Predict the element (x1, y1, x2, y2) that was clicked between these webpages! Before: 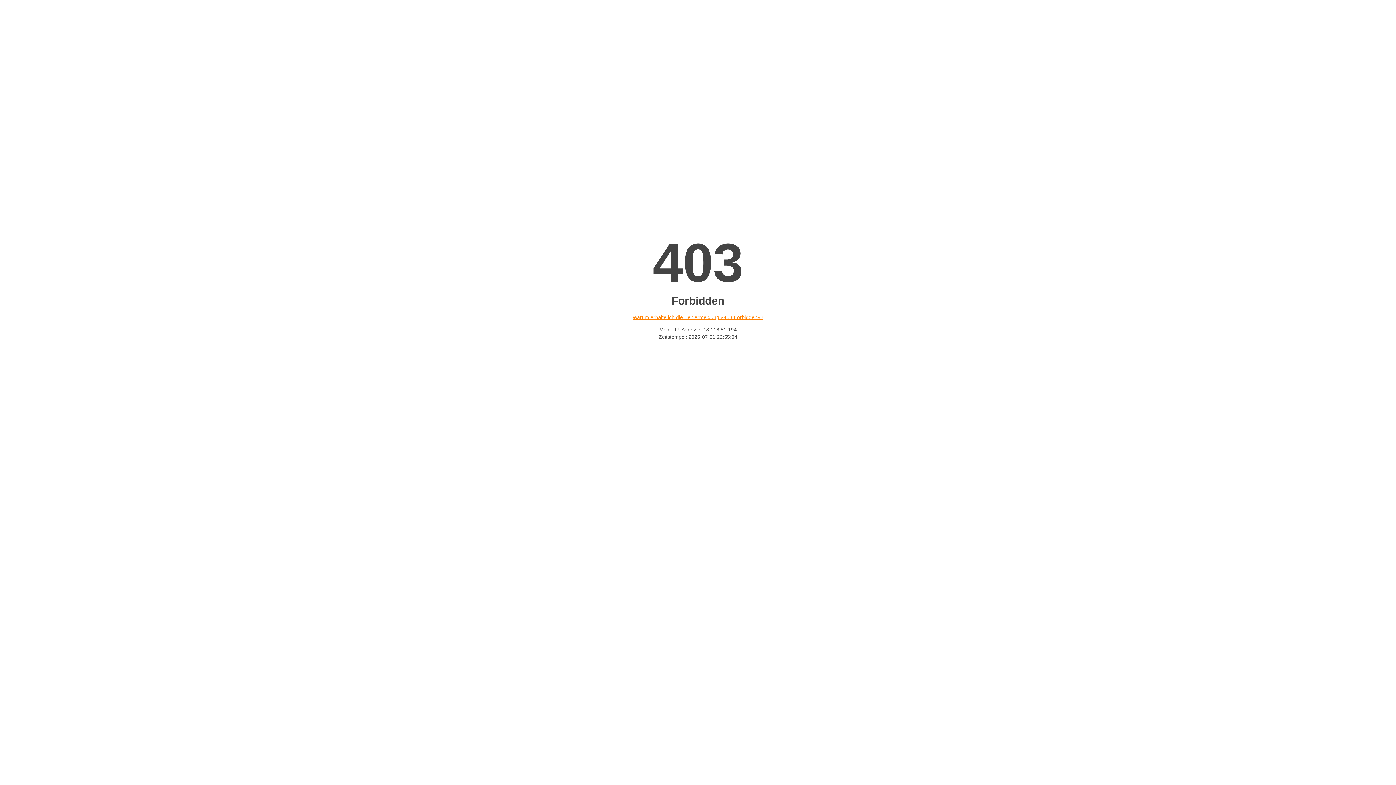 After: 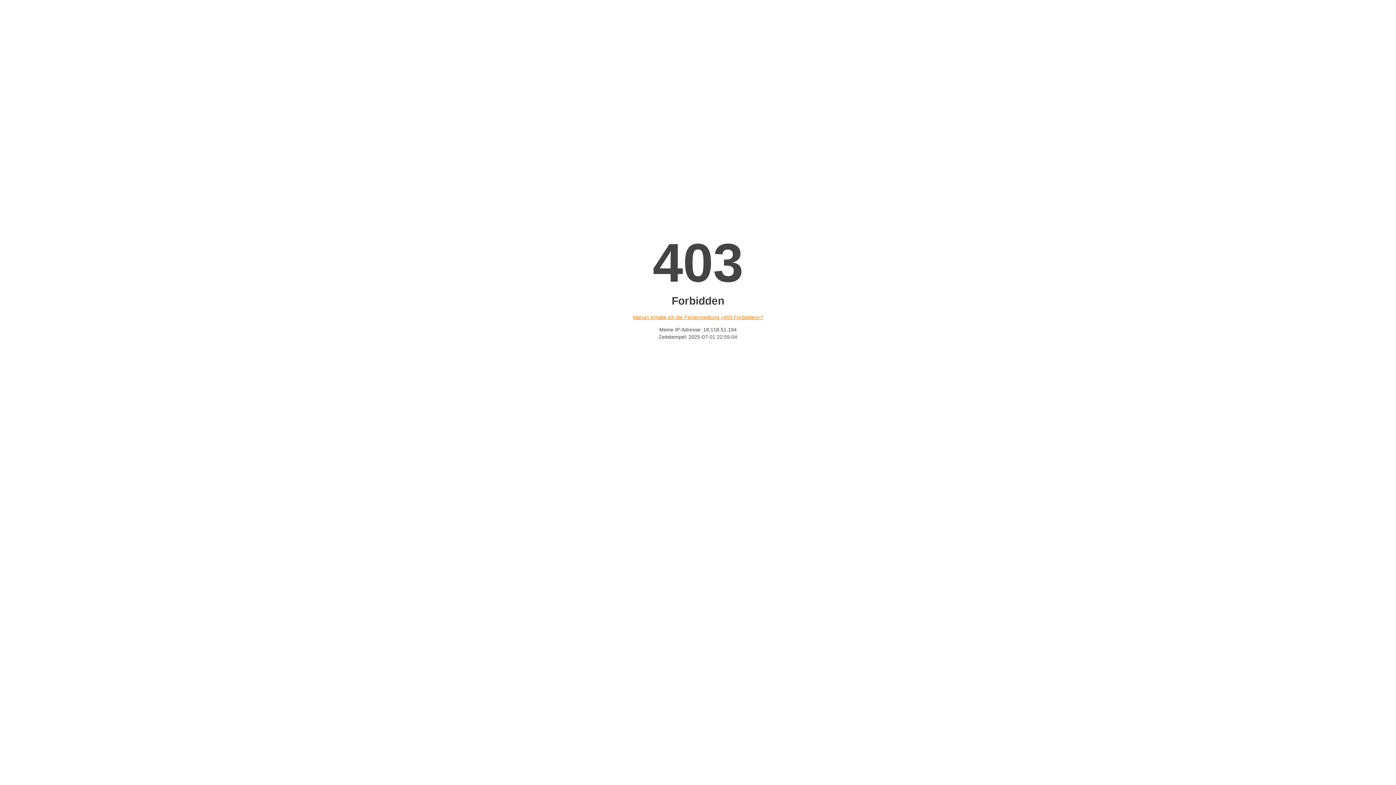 Action: label: Warum erhalte ich die Fehlermeldung «403 Forbidden»? bbox: (632, 314, 763, 320)